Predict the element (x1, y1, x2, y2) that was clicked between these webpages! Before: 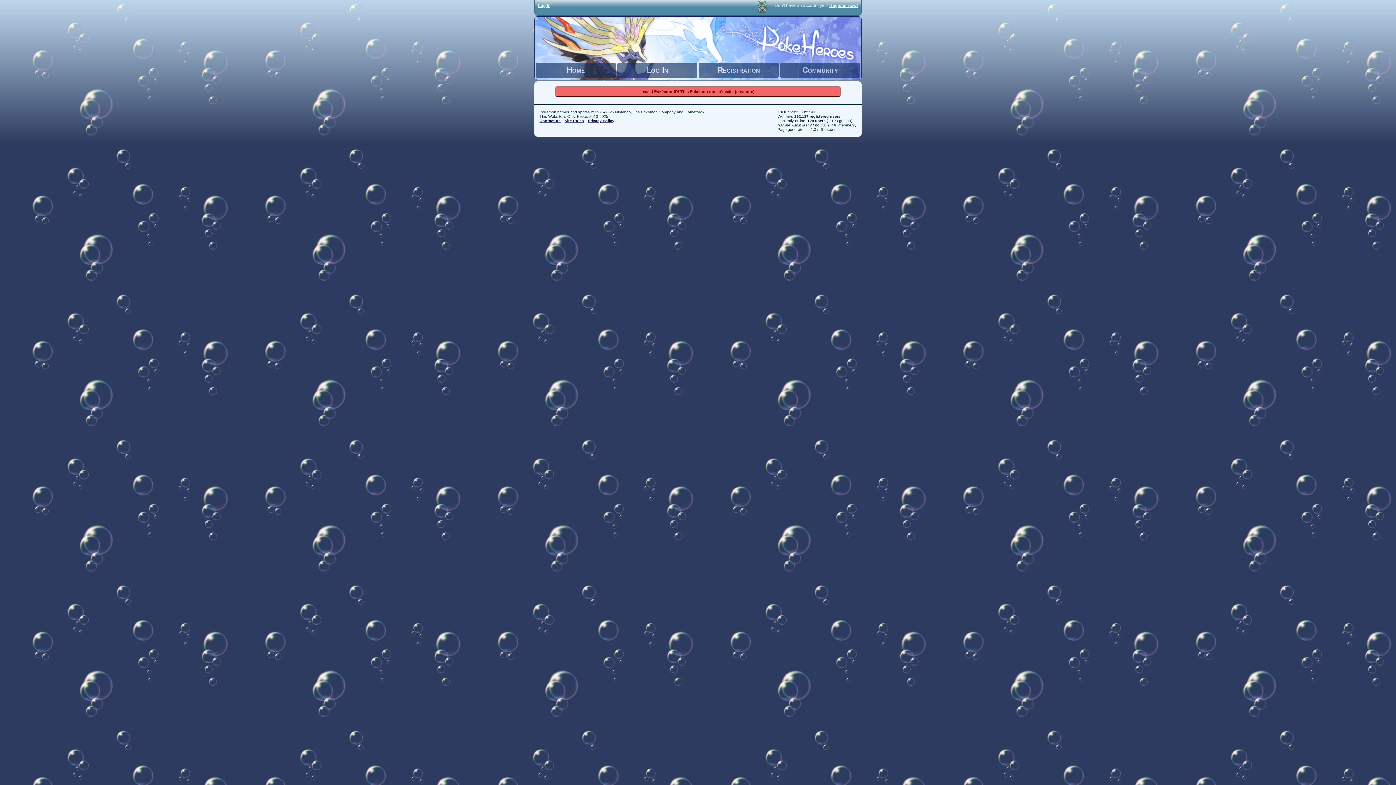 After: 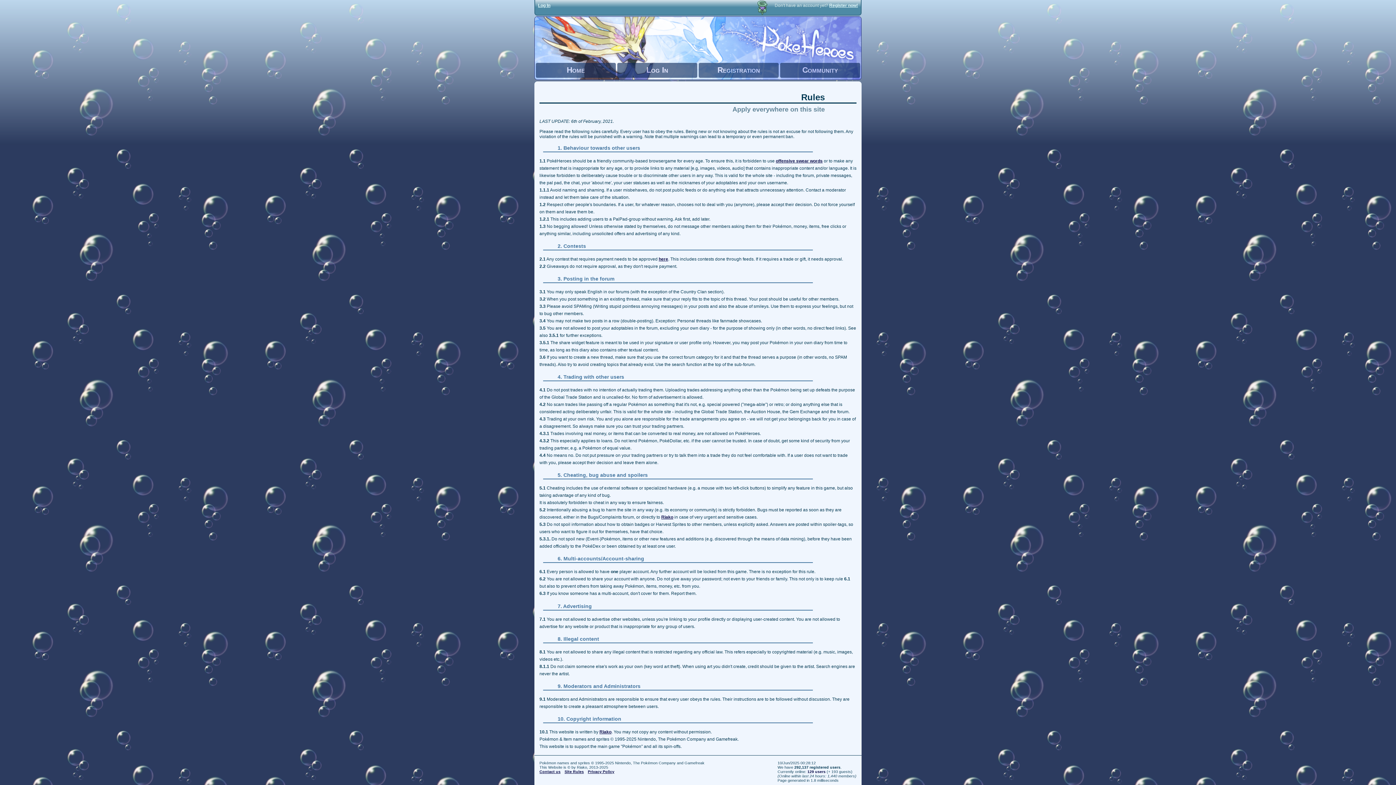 Action: label: Site Rules bbox: (564, 118, 584, 122)